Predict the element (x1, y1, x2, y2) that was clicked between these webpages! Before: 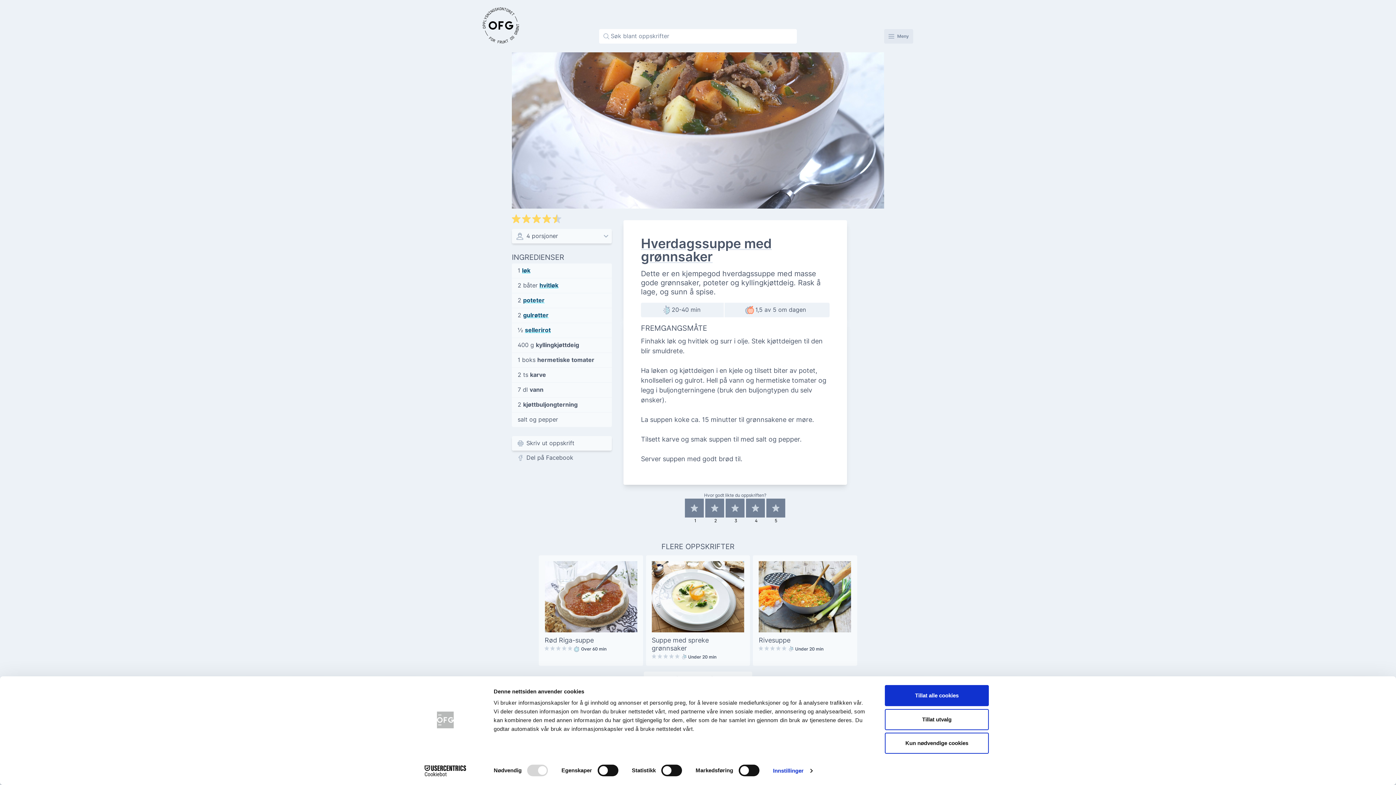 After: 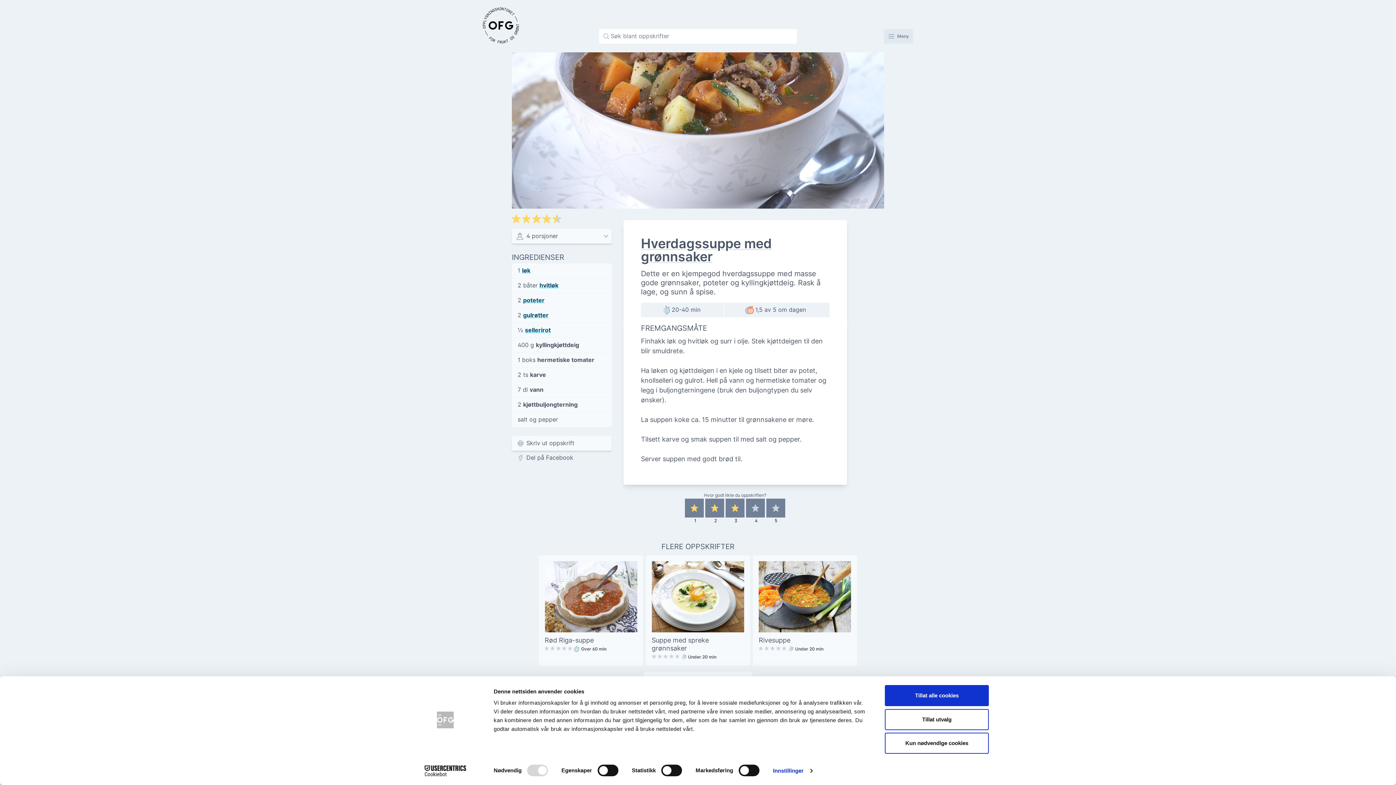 Action: bbox: (725, 498, 744, 517)